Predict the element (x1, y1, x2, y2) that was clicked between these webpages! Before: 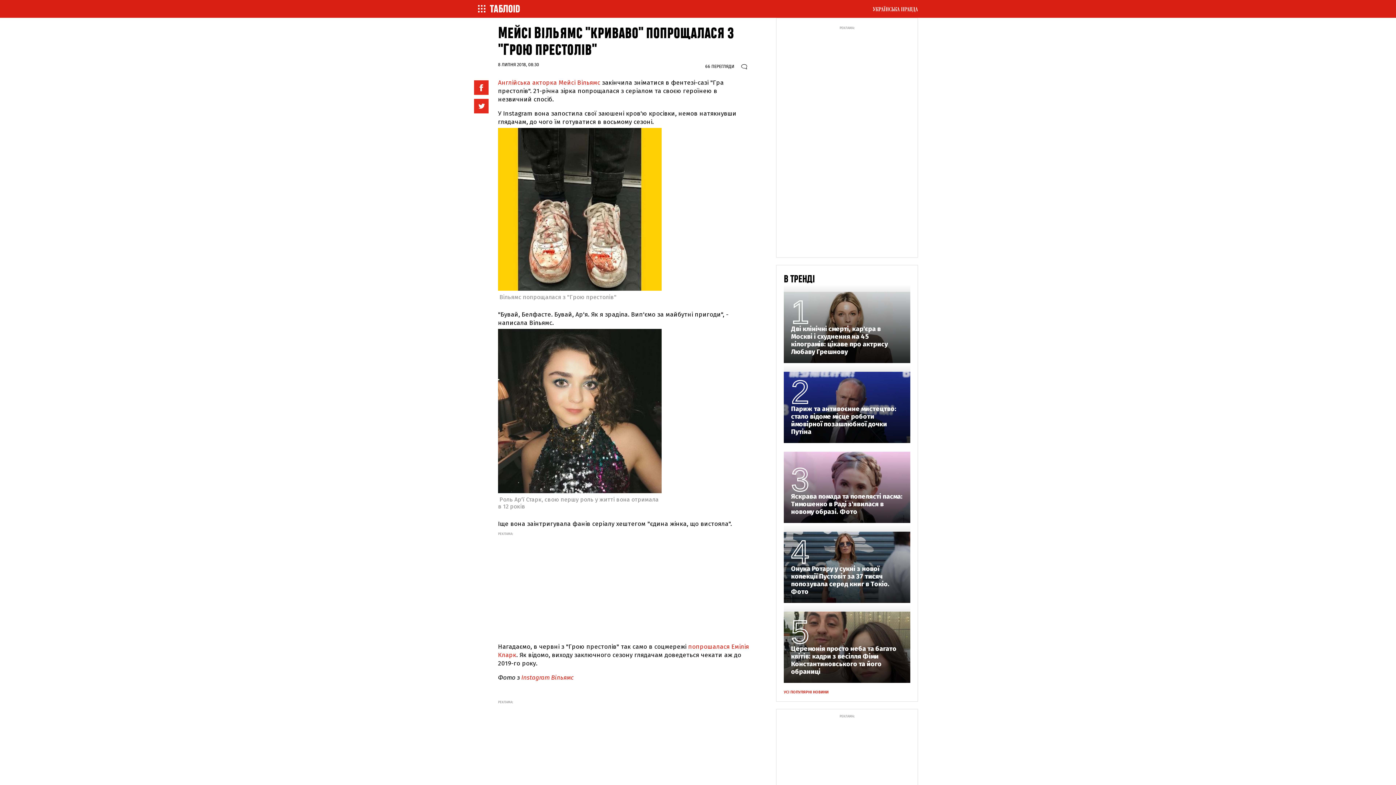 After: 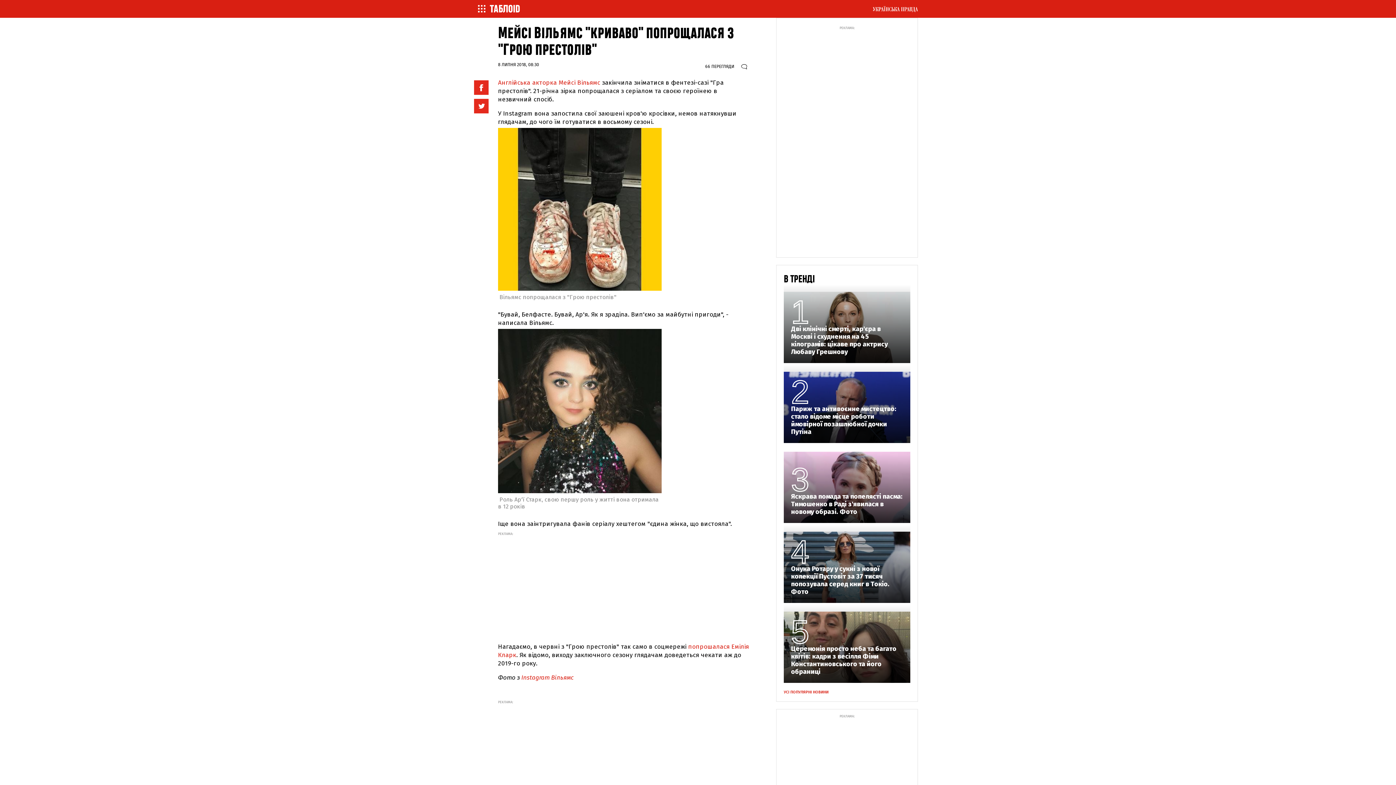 Action: label: Англійська акторка Мейсі Вільямс bbox: (498, 78, 600, 86)